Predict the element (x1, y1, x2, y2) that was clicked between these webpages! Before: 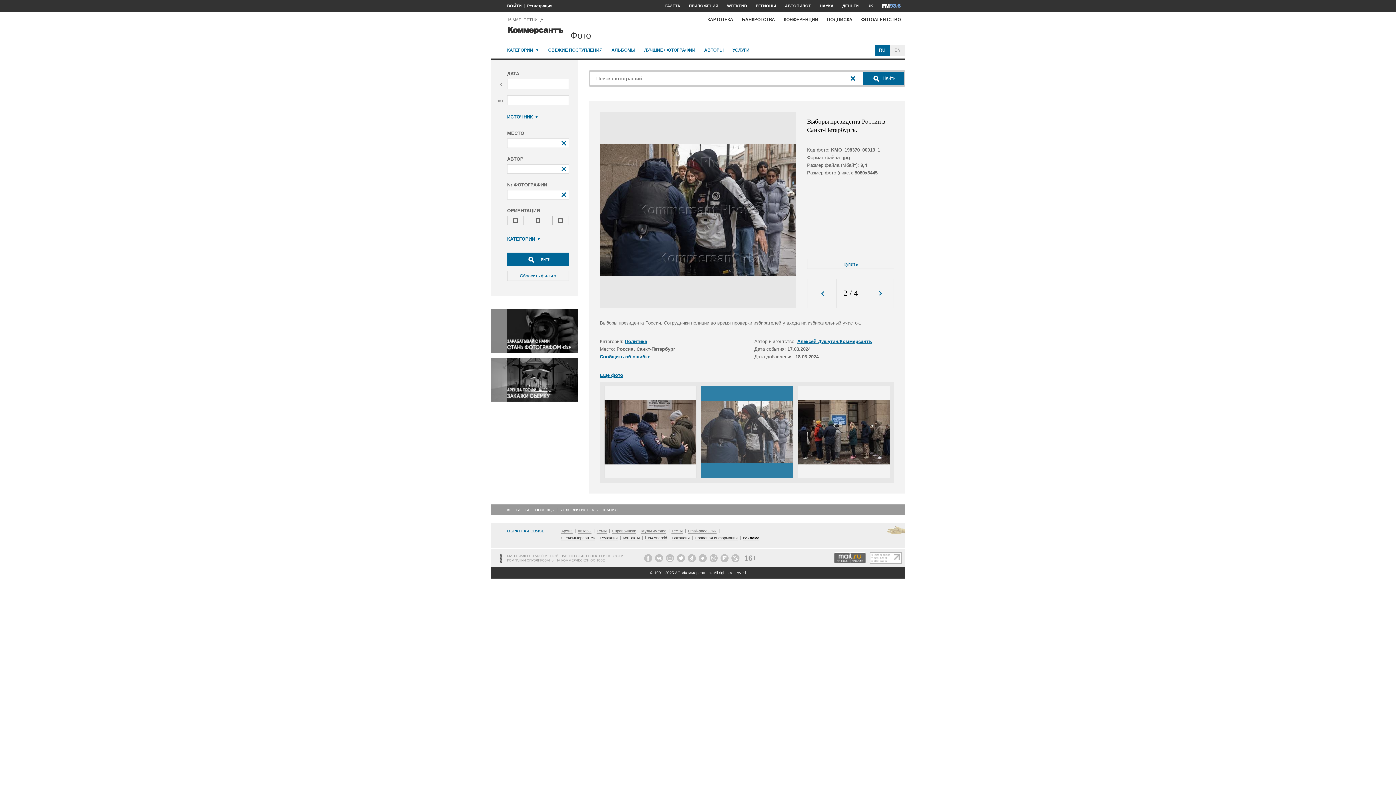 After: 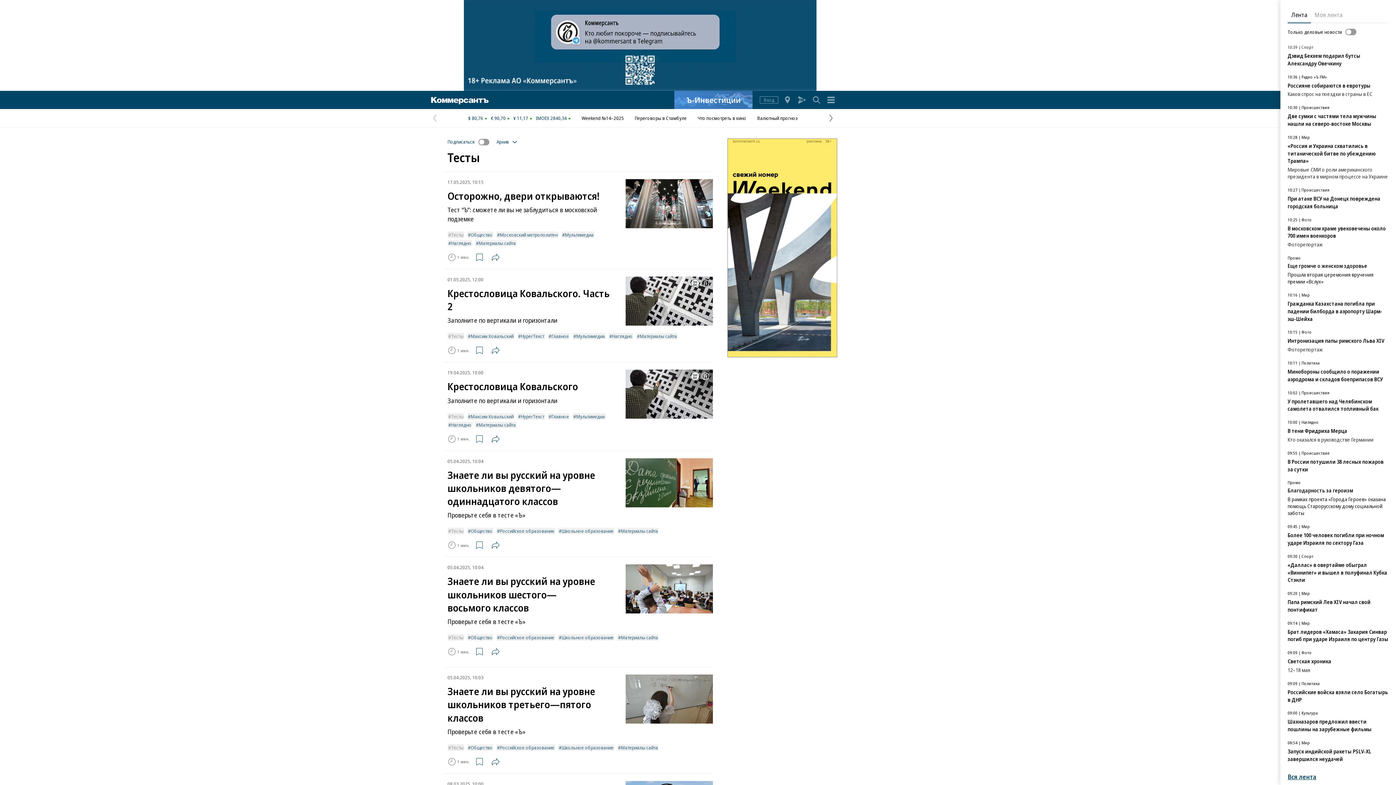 Action: bbox: (671, 529, 682, 533) label: Тесты